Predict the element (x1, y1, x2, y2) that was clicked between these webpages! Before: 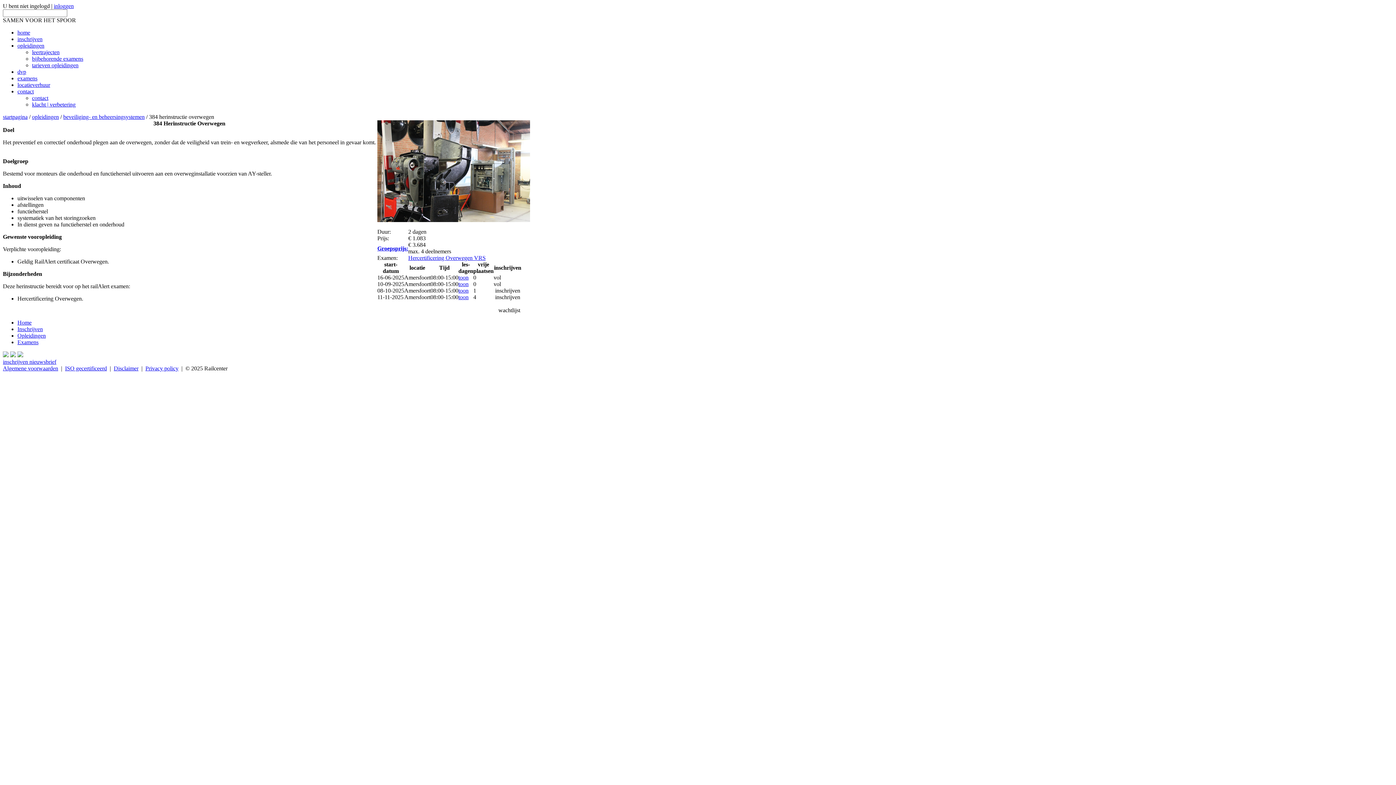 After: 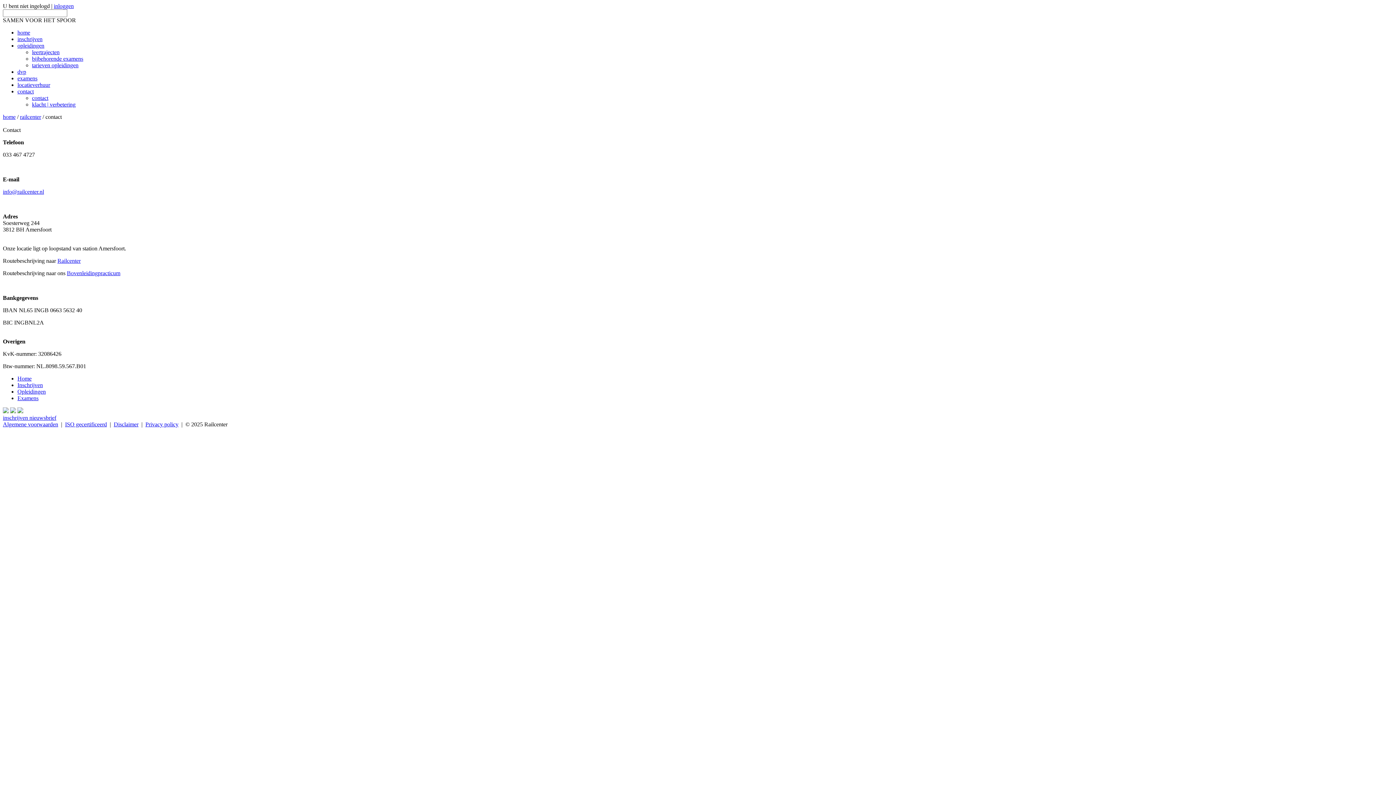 Action: label: contact bbox: (17, 88, 33, 94)